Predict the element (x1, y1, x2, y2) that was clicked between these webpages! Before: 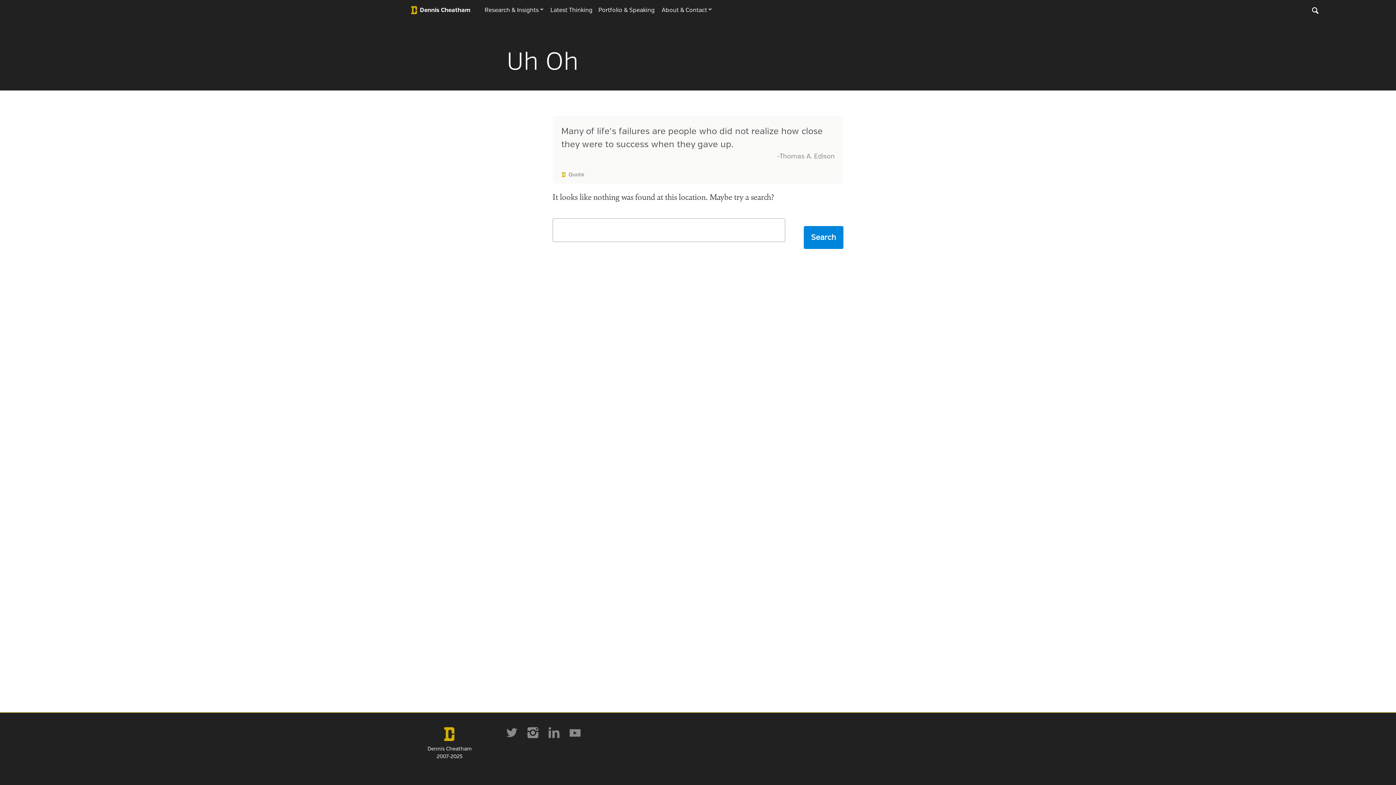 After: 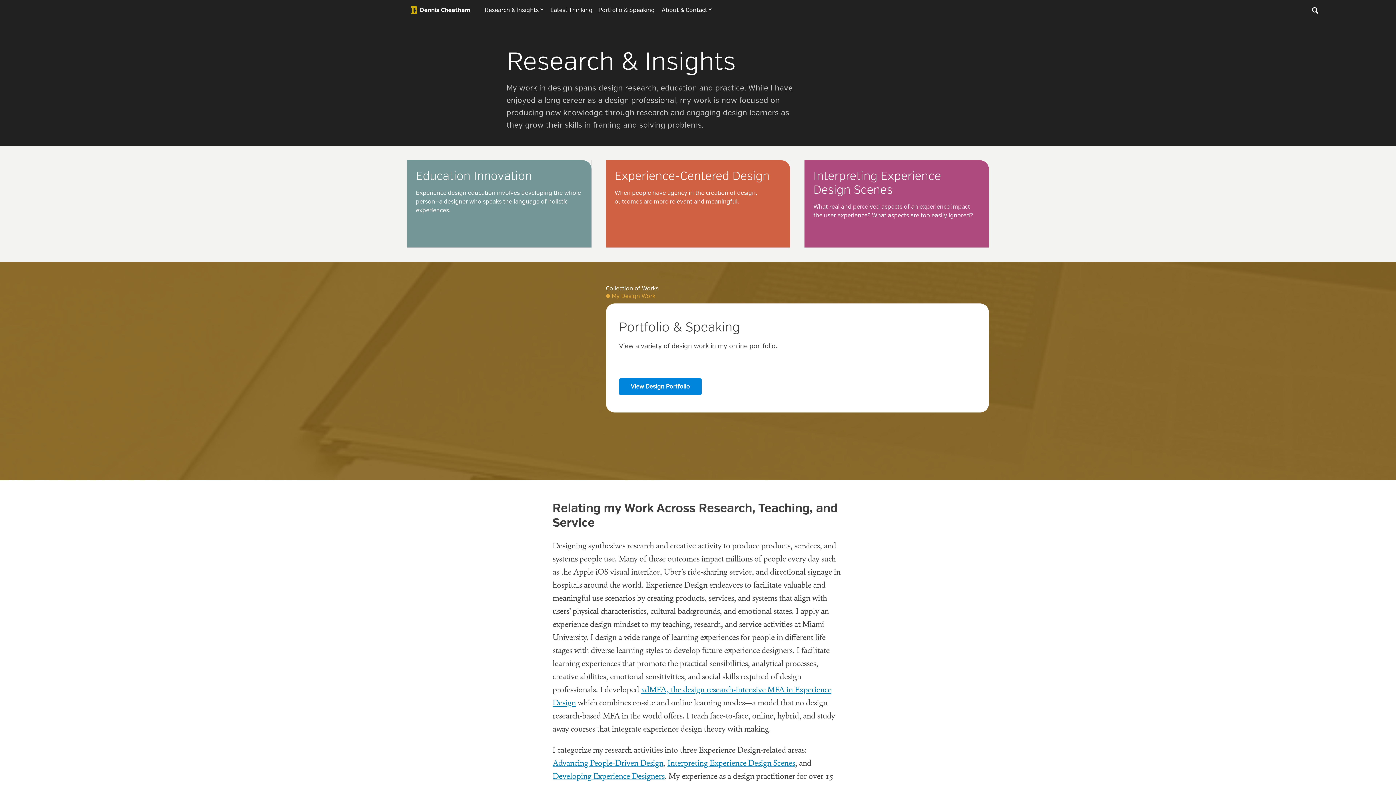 Action: bbox: (480, 0, 547, 20) label: Research & Insights